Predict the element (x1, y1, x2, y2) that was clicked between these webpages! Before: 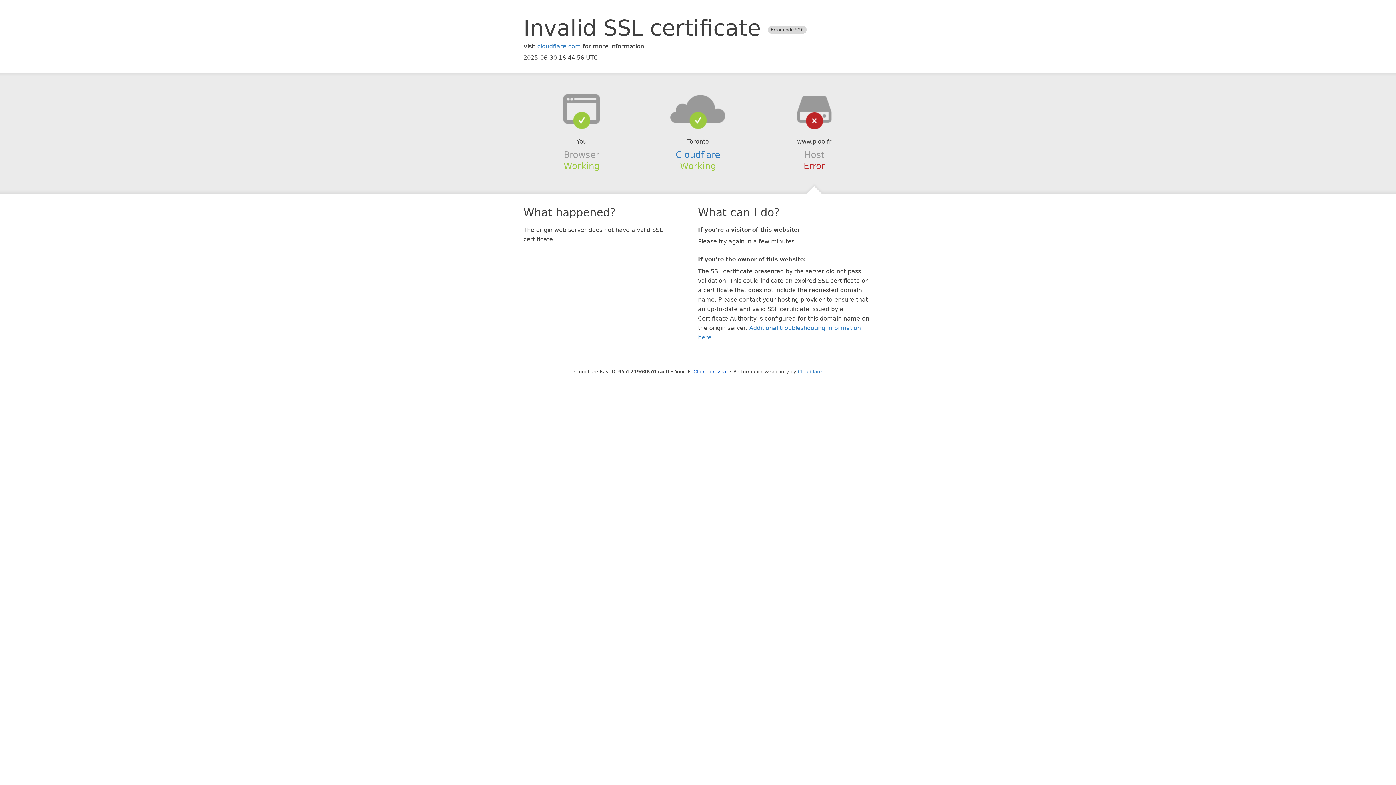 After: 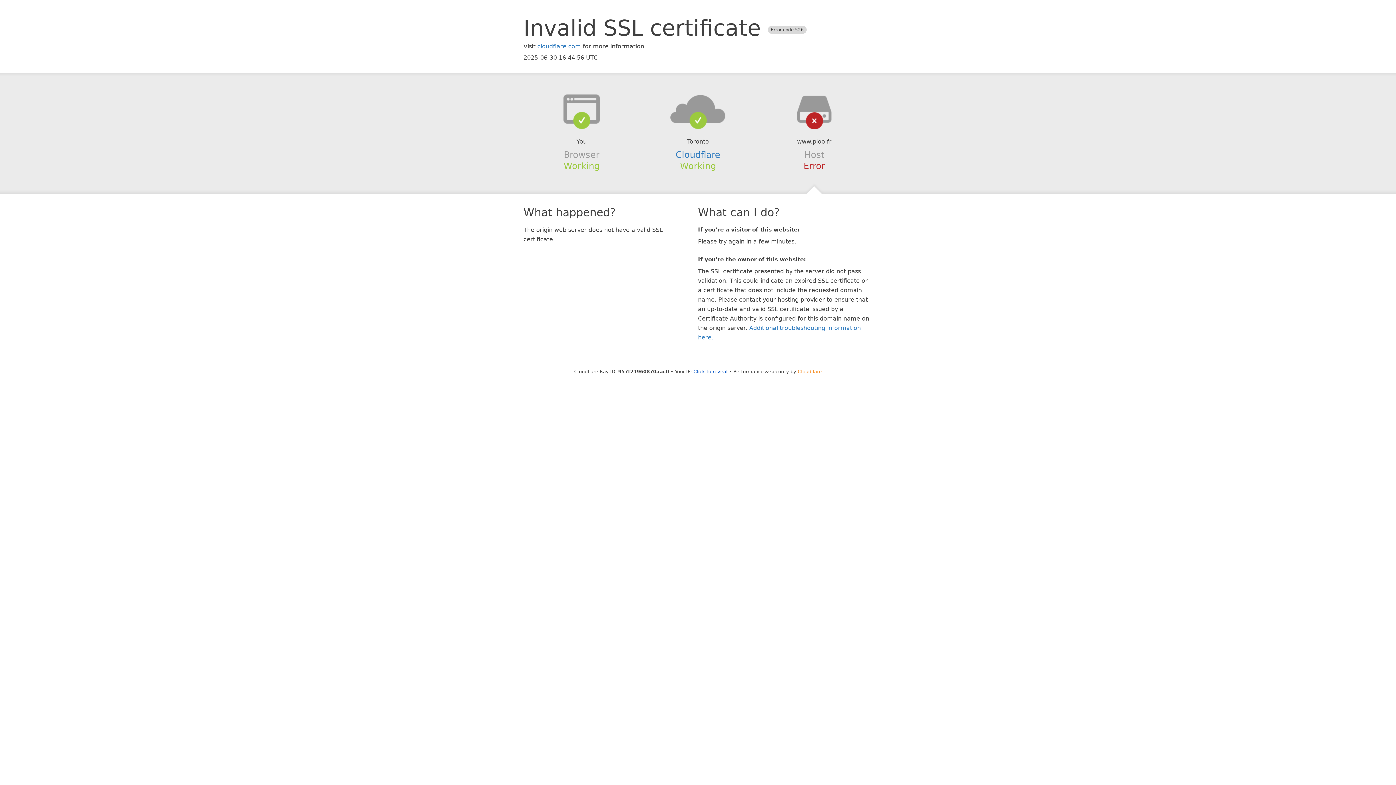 Action: bbox: (798, 368, 822, 374) label: Cloudflare